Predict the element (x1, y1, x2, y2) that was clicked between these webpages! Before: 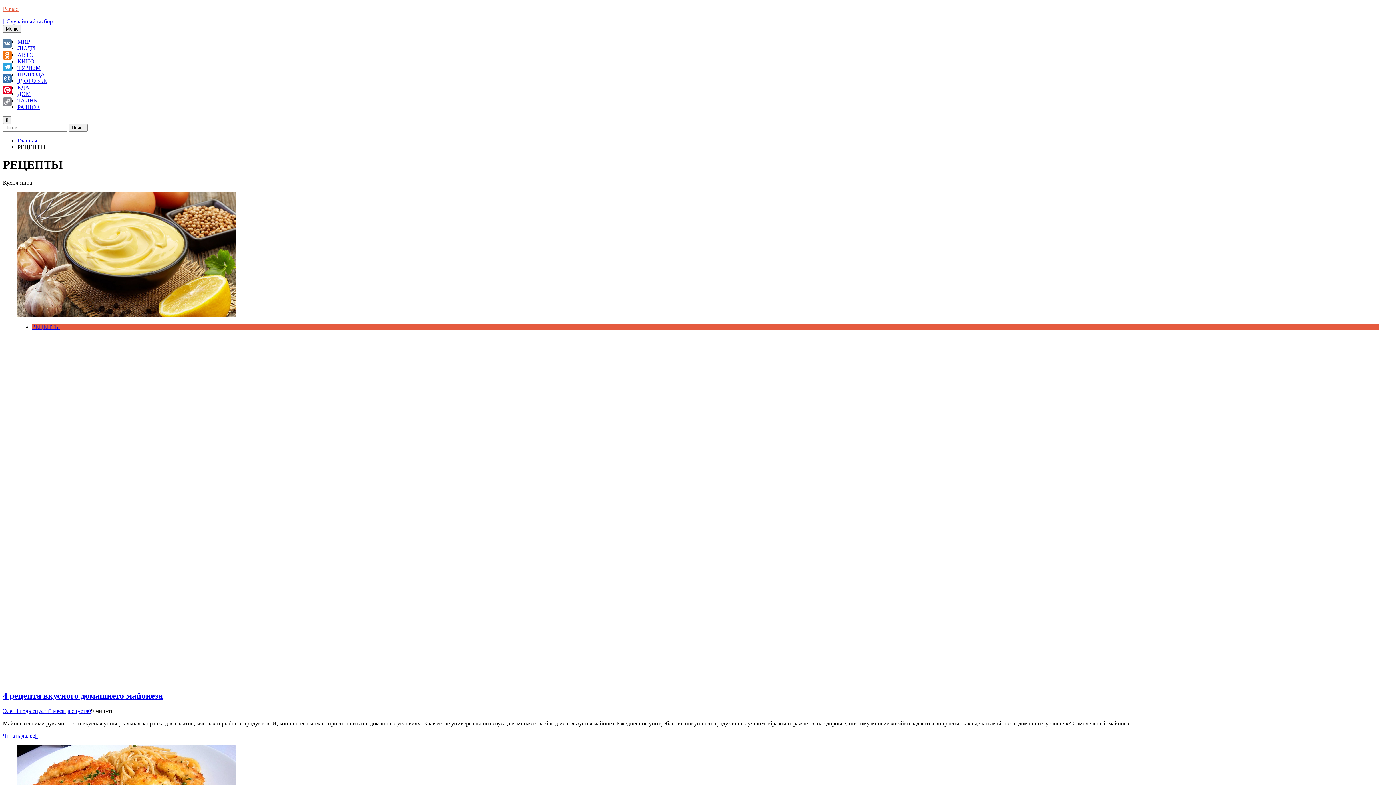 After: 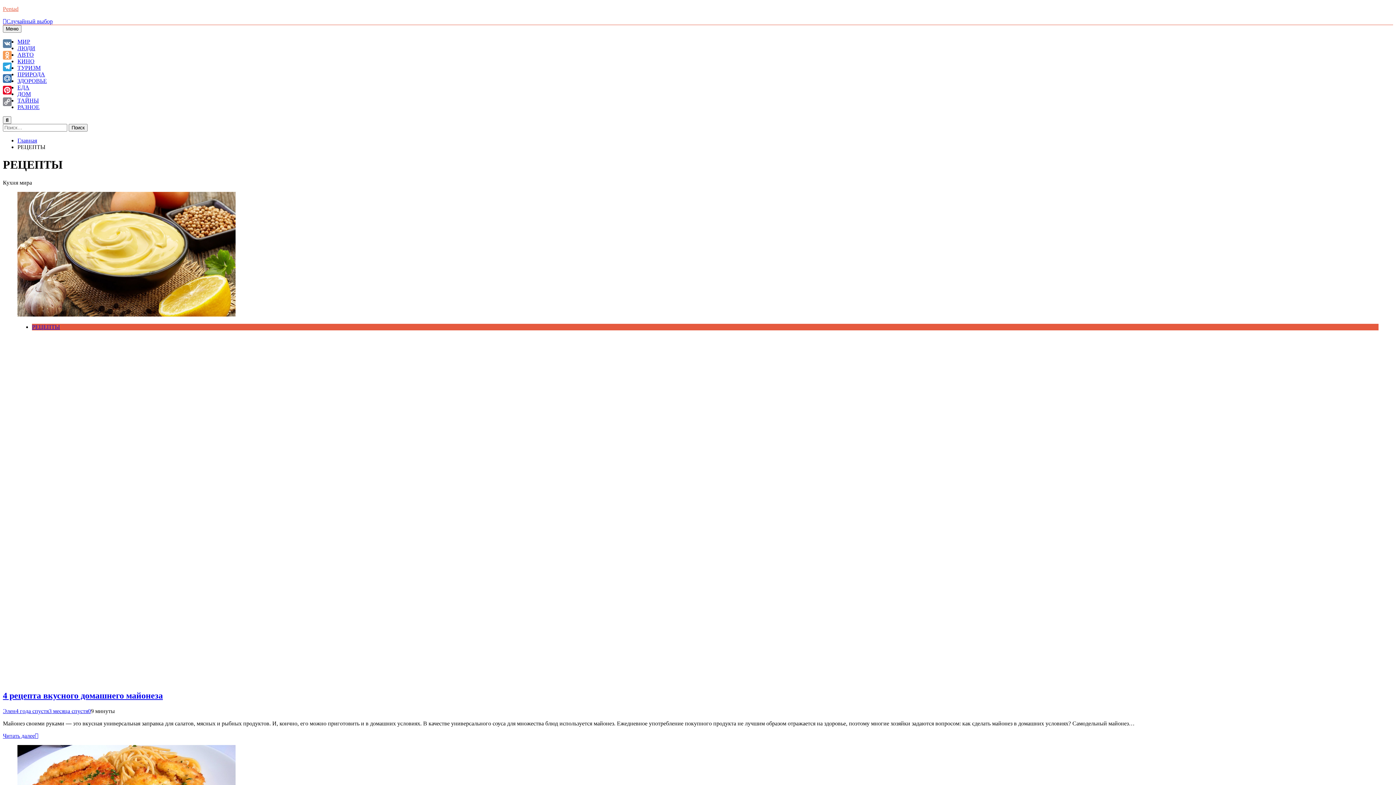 Action: bbox: (1, 49, 13, 61) label: Odnoklassniki